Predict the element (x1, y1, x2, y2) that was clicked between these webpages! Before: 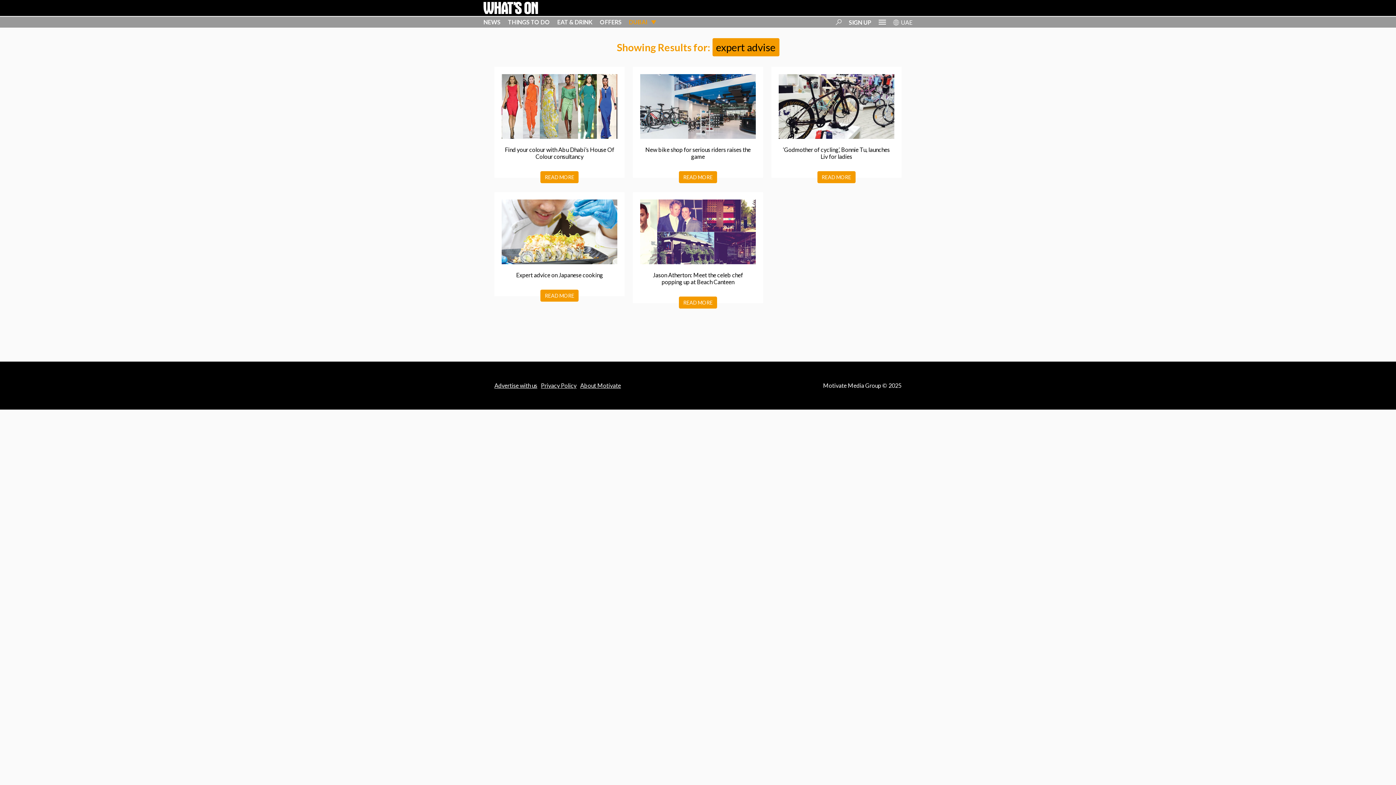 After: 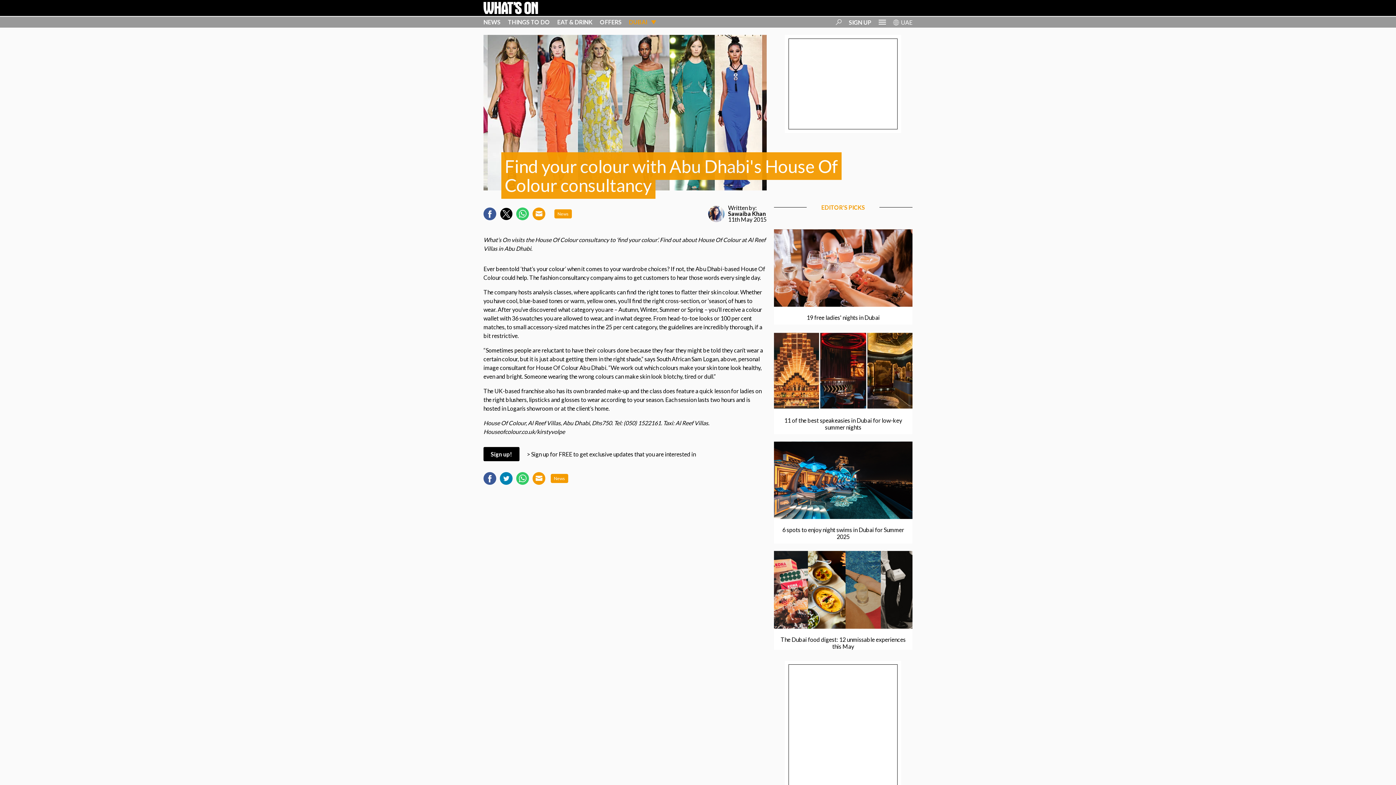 Action: label: READ MORE bbox: (540, 171, 578, 183)